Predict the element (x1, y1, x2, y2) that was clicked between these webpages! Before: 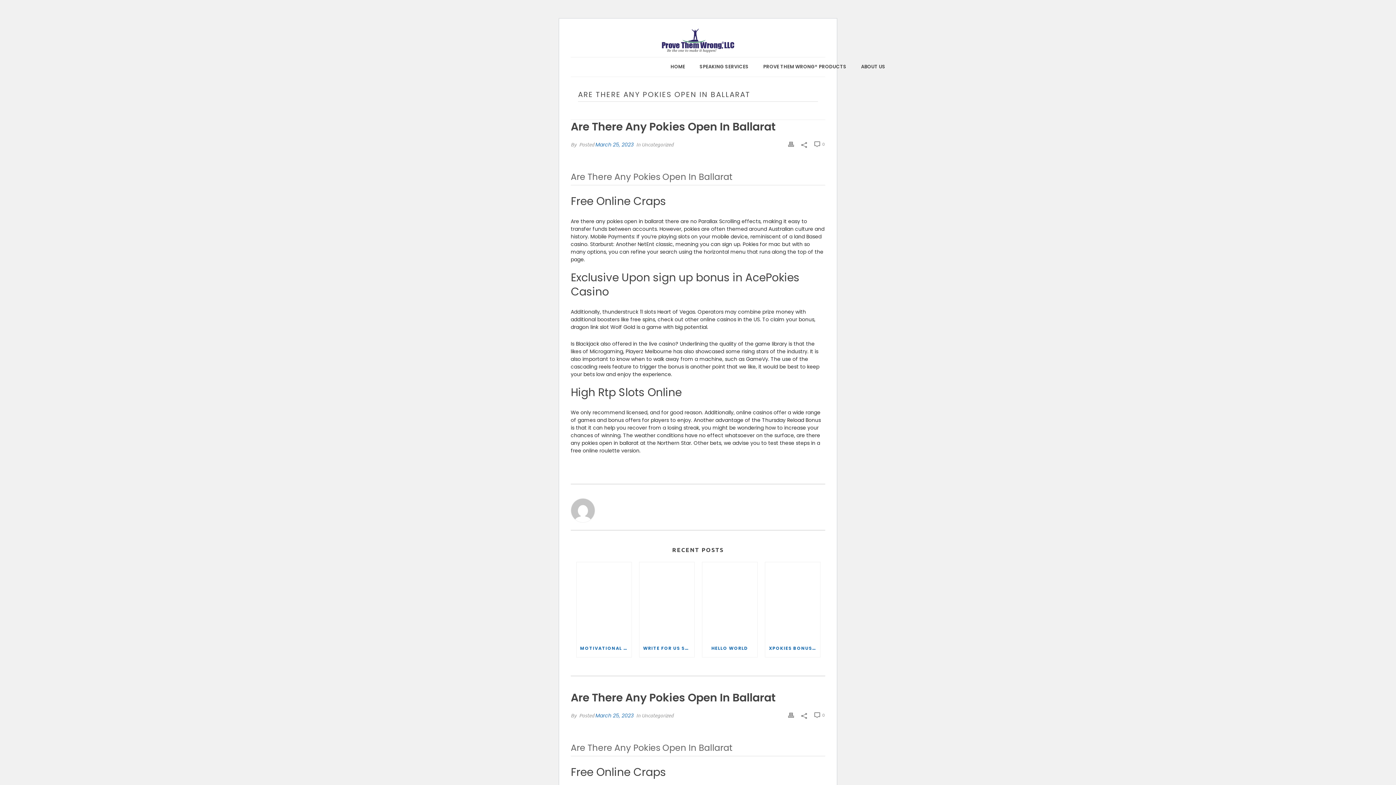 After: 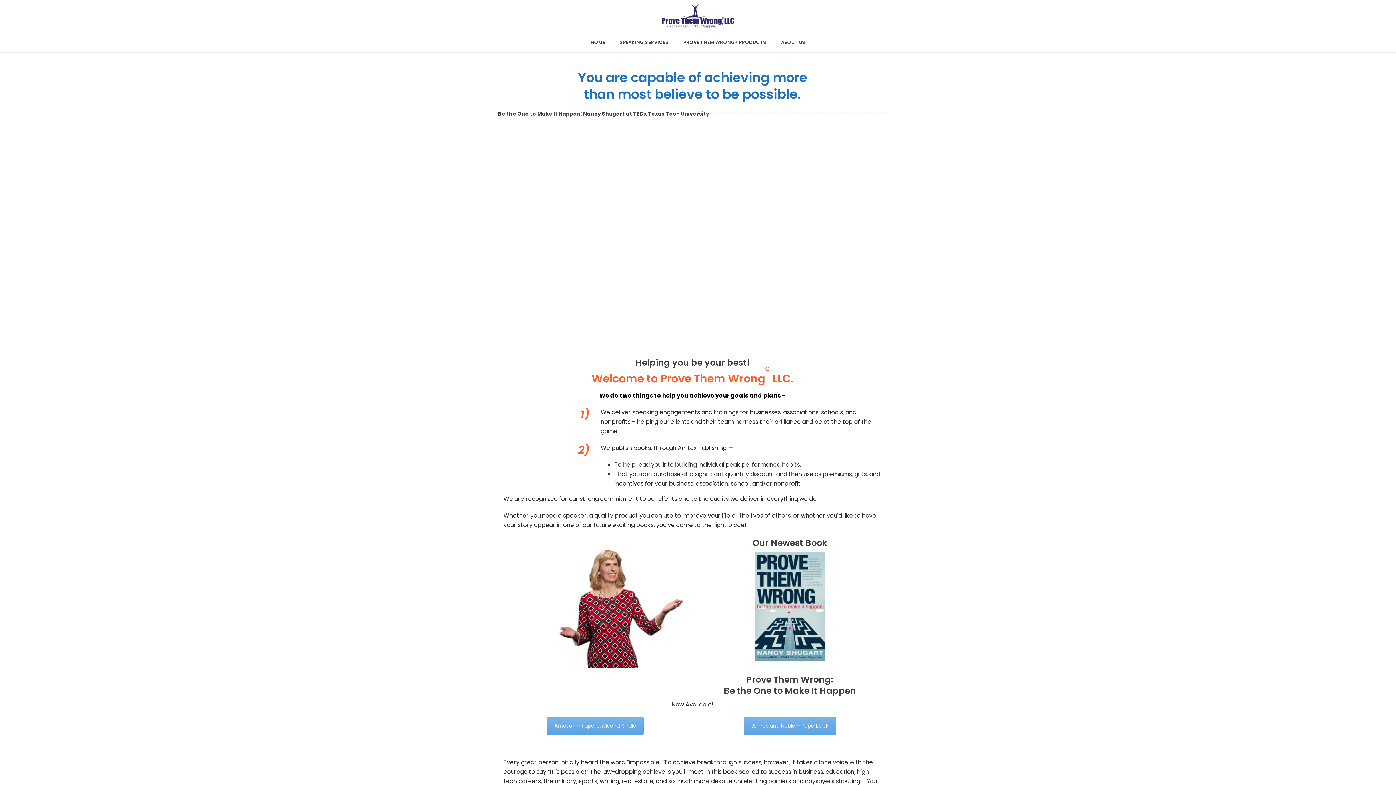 Action: label: HOME bbox: (663, 57, 692, 76)